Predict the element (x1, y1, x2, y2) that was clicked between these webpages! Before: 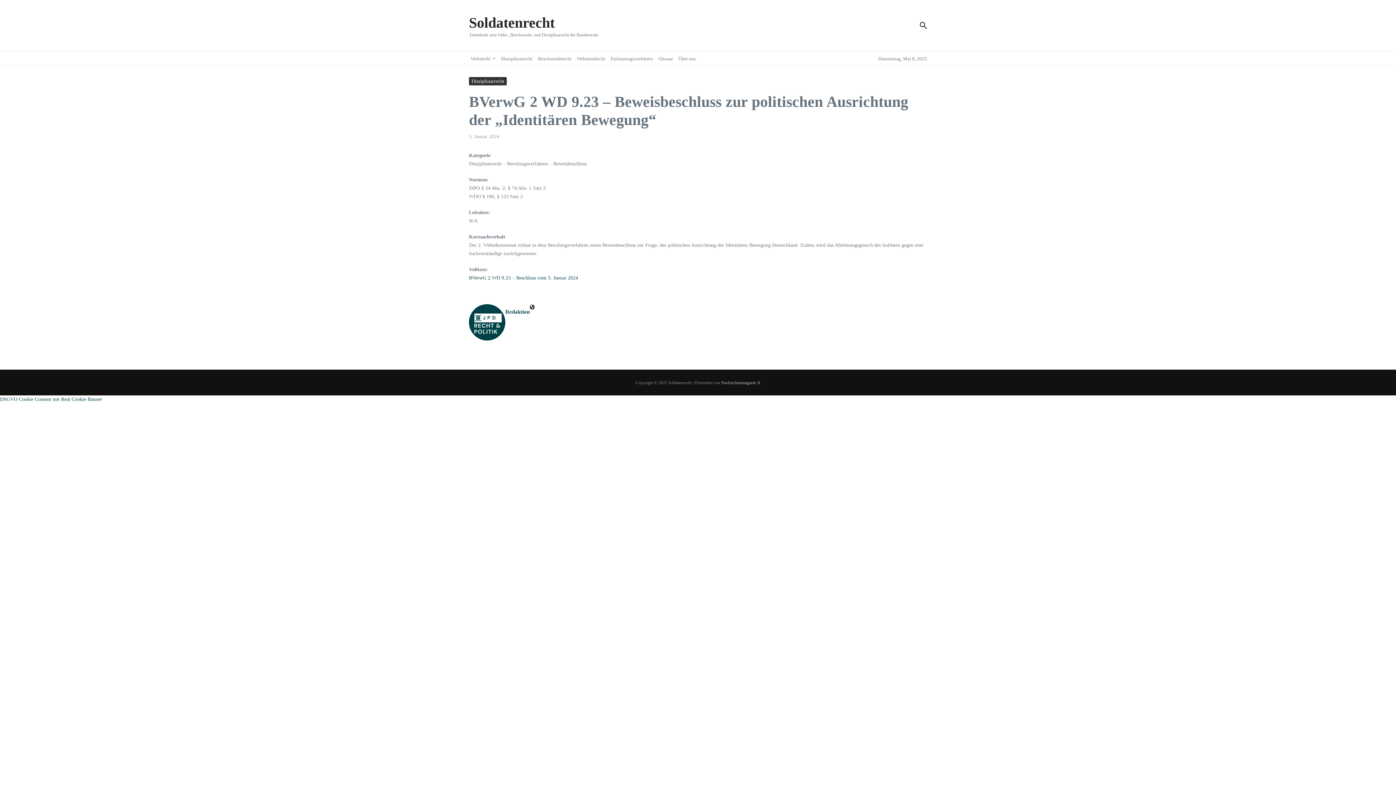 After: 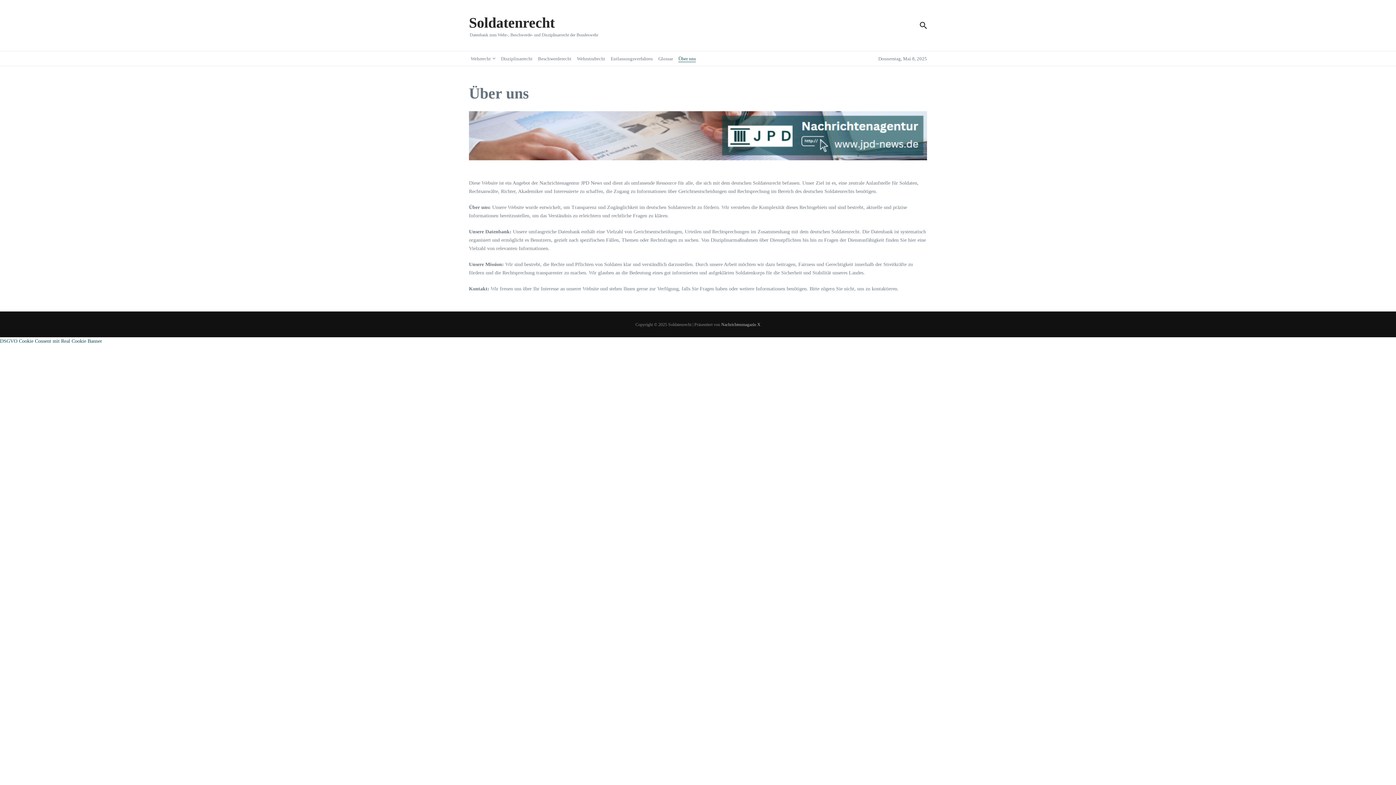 Action: label: Über uns bbox: (678, 55, 696, 62)